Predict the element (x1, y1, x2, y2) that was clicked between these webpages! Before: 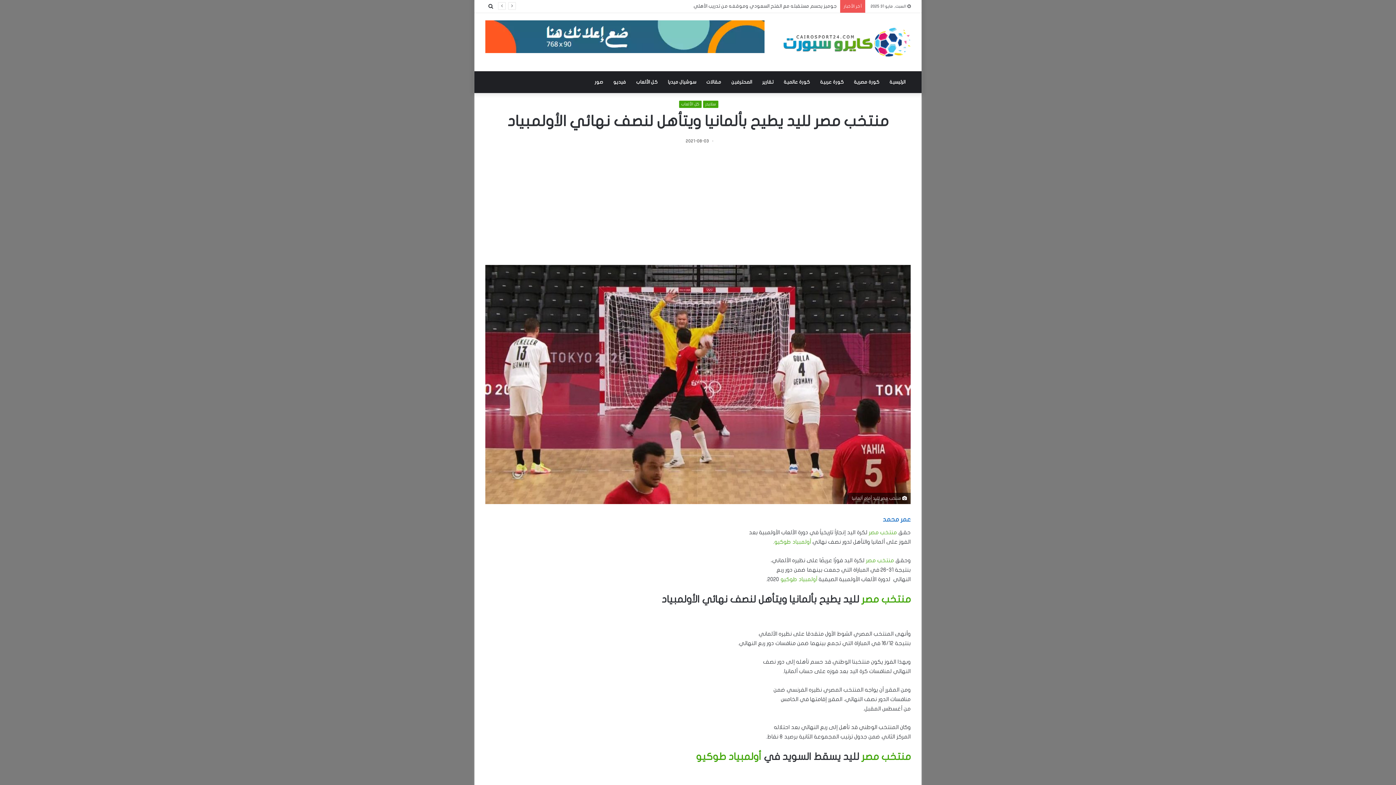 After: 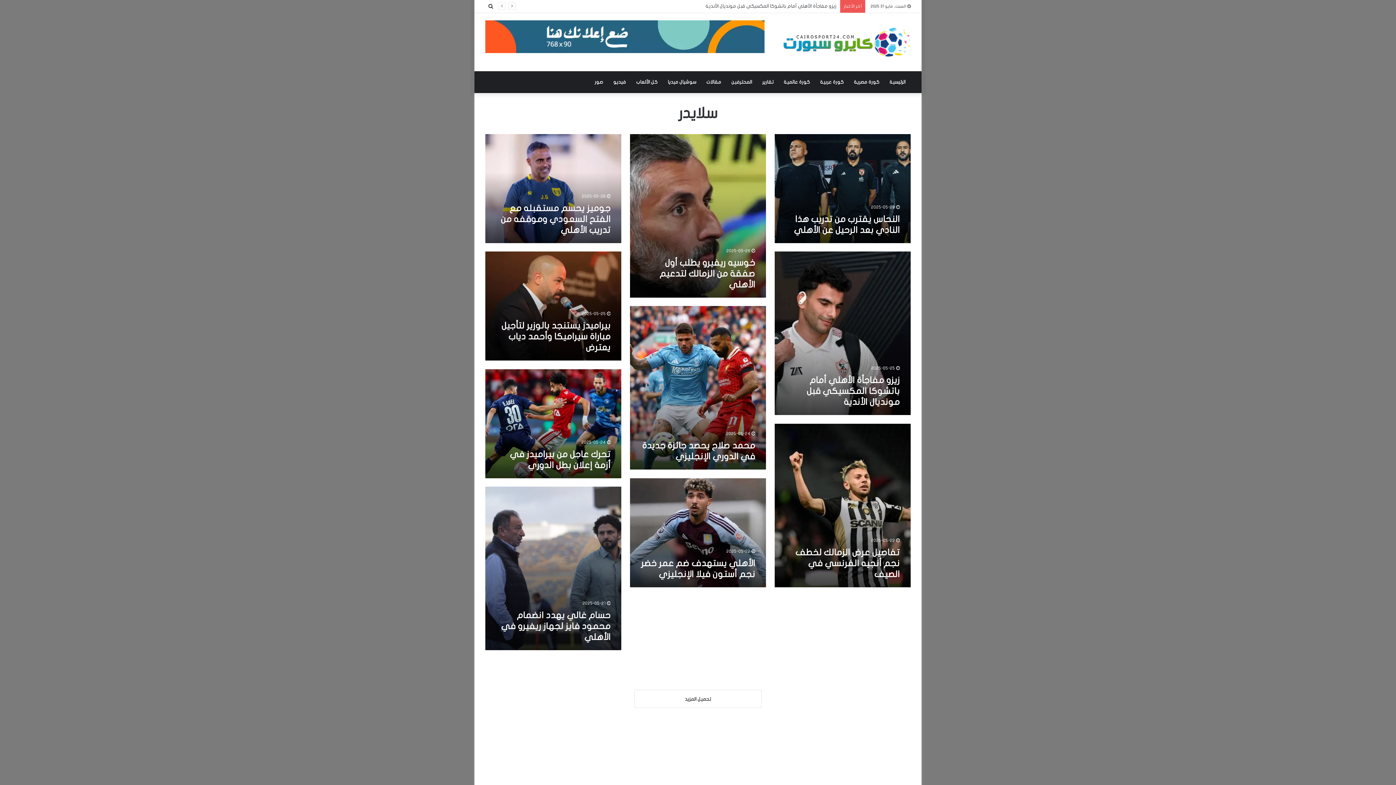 Action: bbox: (703, 100, 718, 108) label: سلايدر